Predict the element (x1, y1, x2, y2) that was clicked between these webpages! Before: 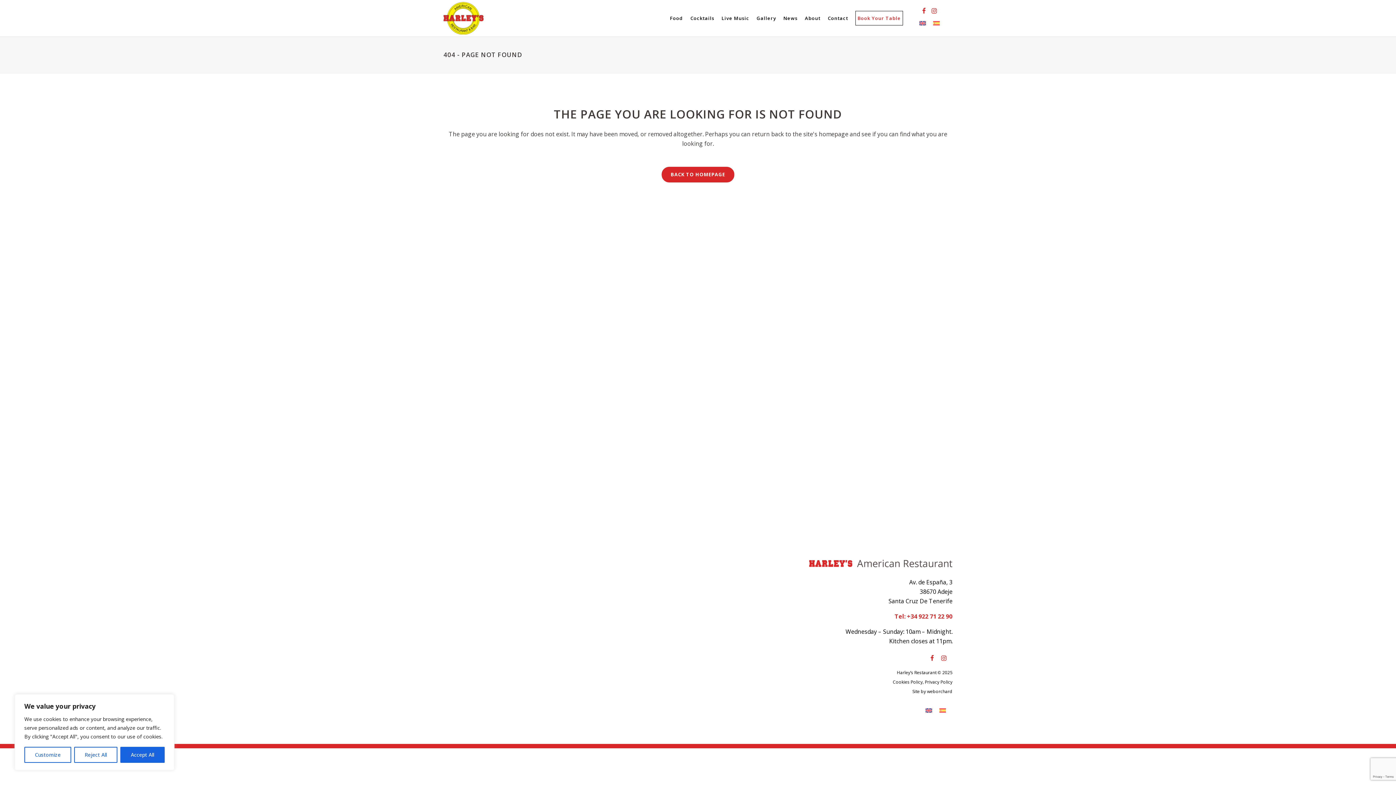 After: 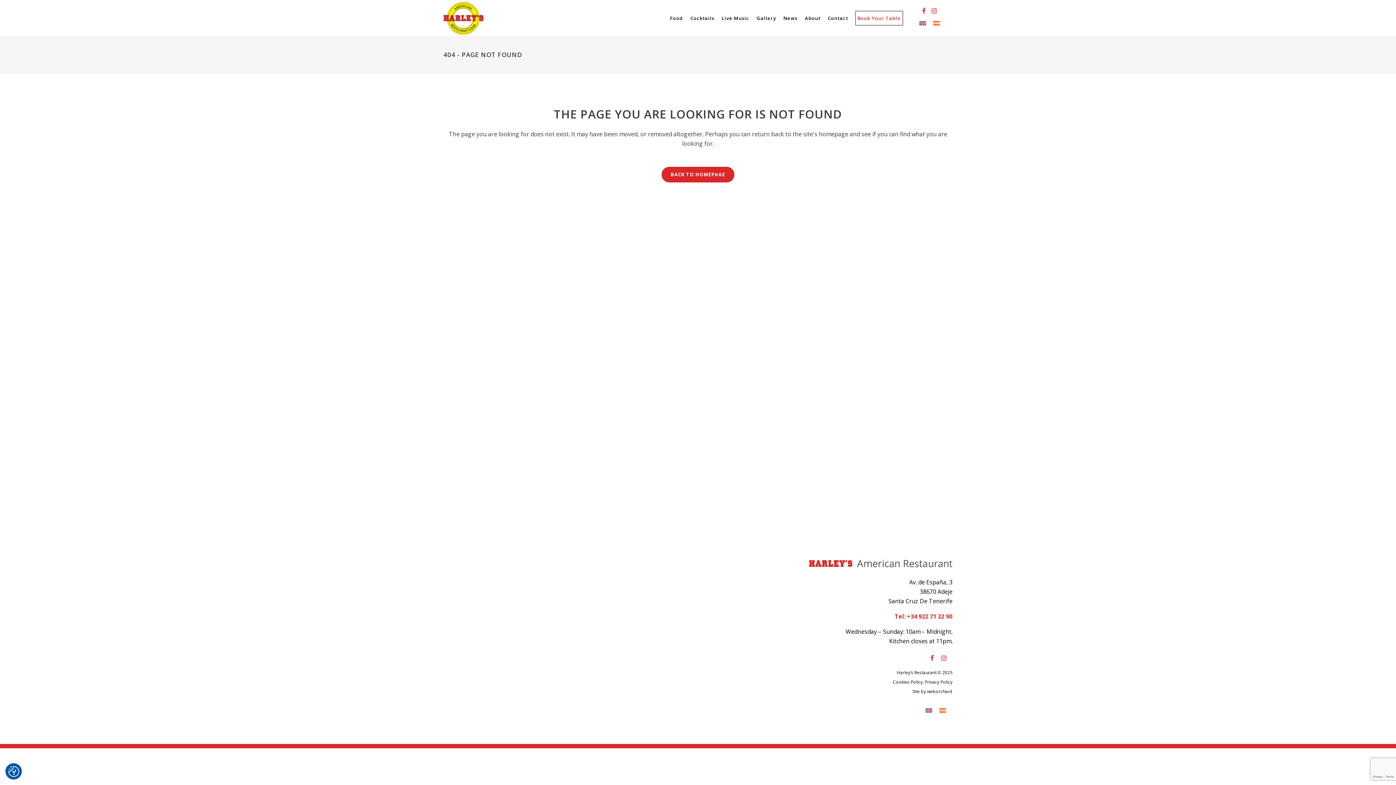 Action: label: Accept All bbox: (120, 747, 164, 763)